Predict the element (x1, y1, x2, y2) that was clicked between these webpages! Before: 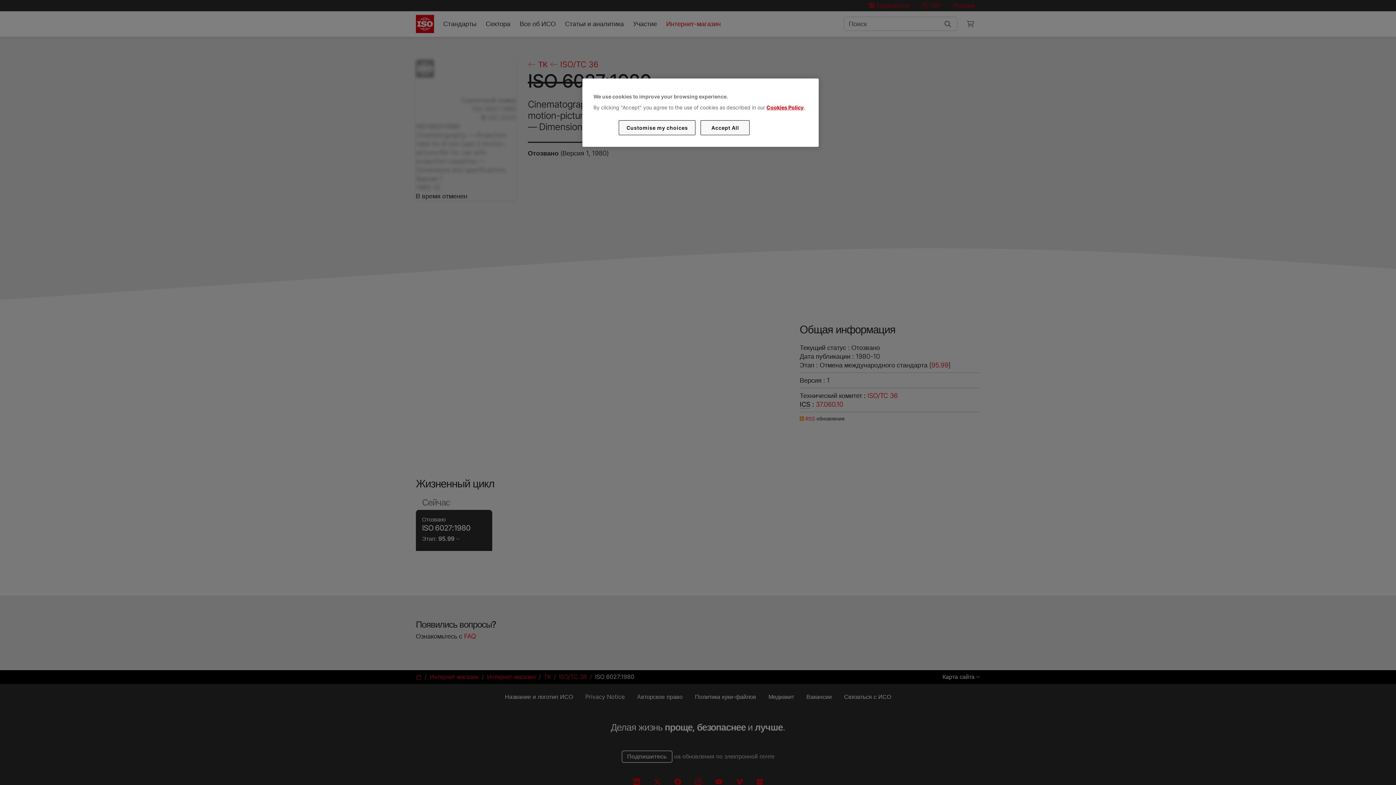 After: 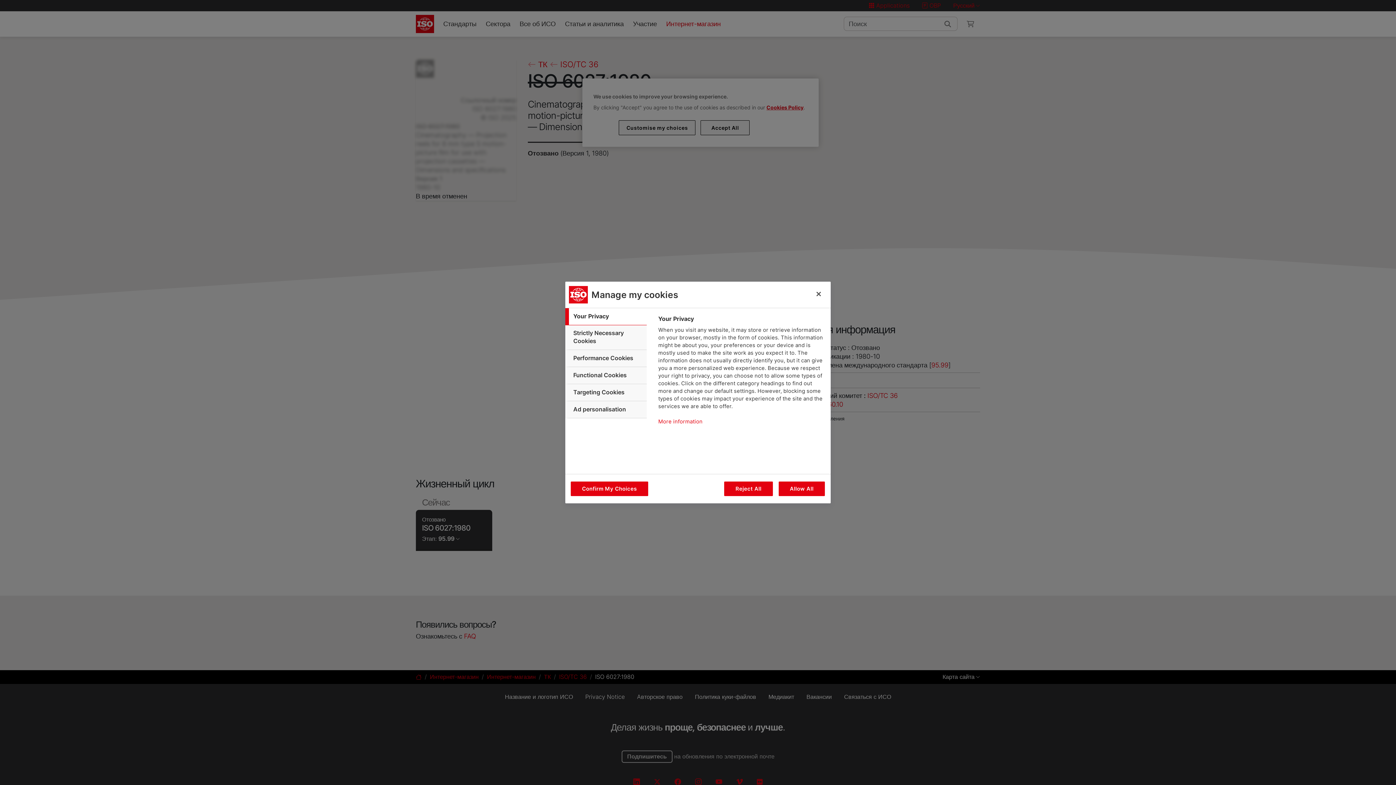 Action: bbox: (619, 120, 695, 135) label: Customise my choices